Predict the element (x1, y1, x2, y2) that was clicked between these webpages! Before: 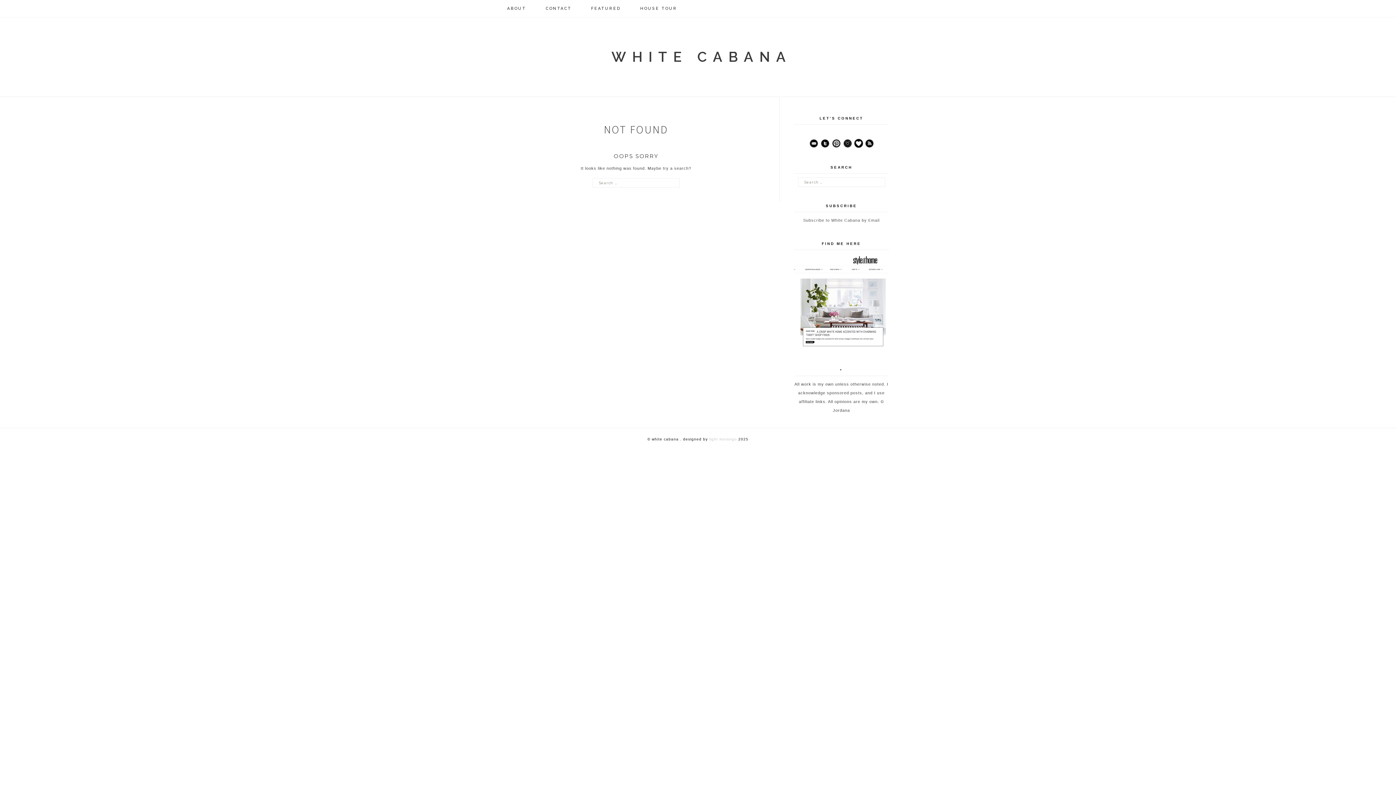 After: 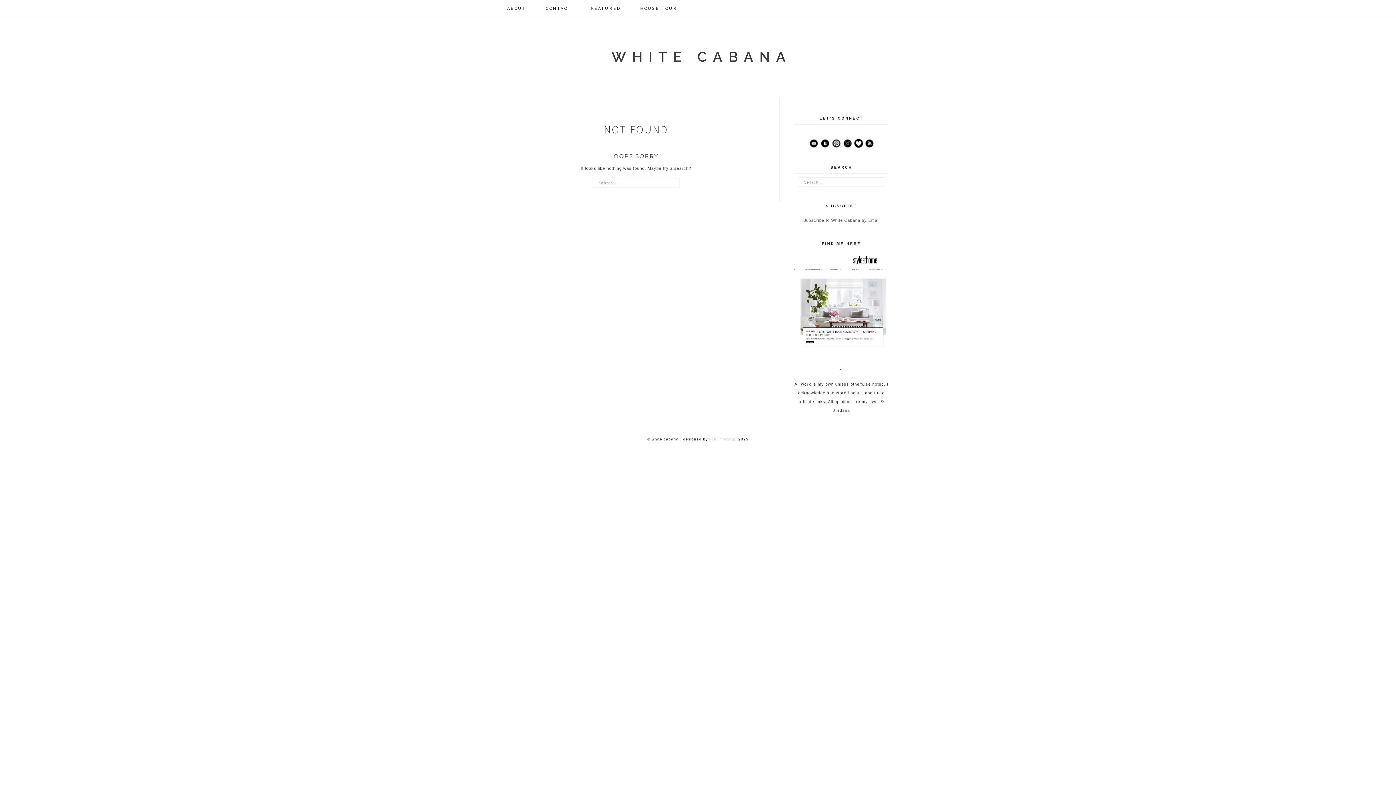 Action: bbox: (854, 140, 863, 144)